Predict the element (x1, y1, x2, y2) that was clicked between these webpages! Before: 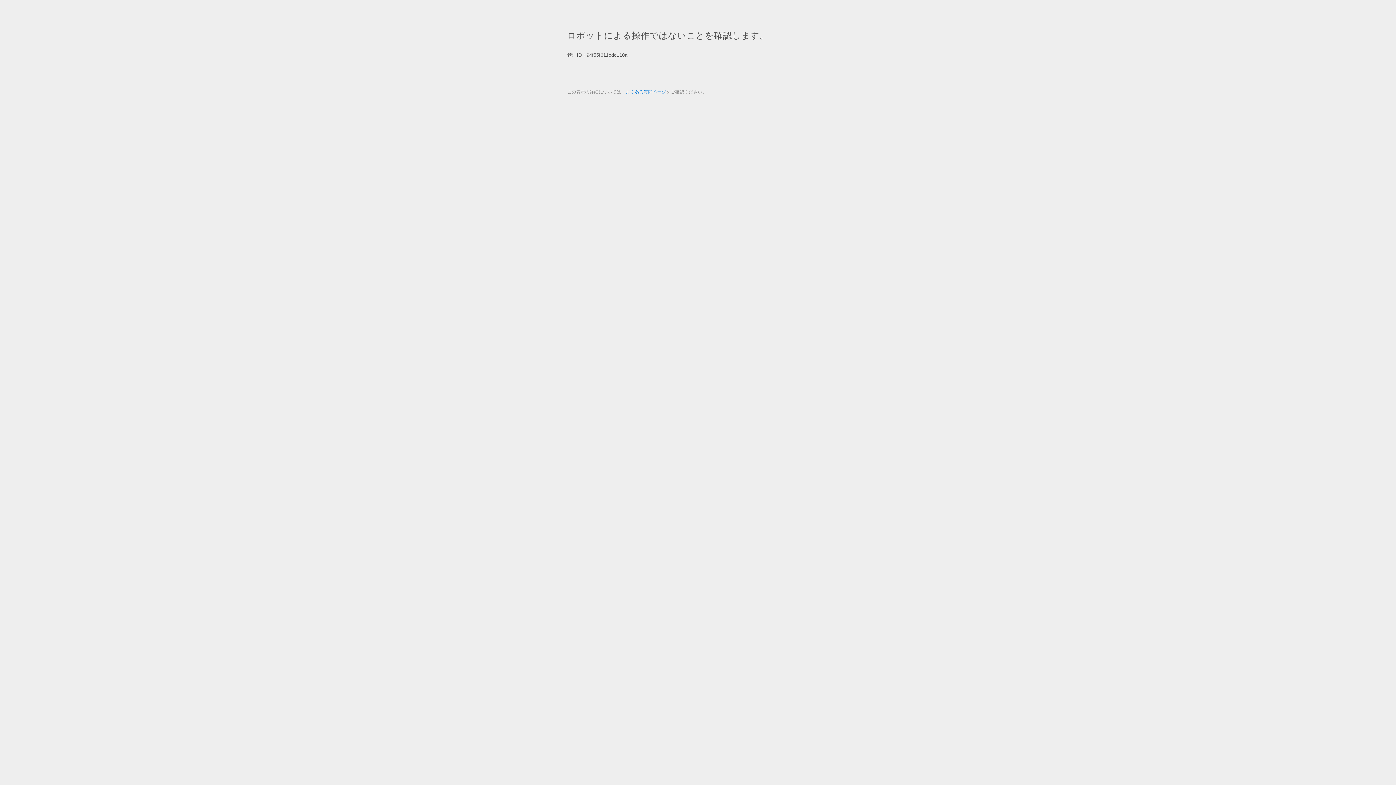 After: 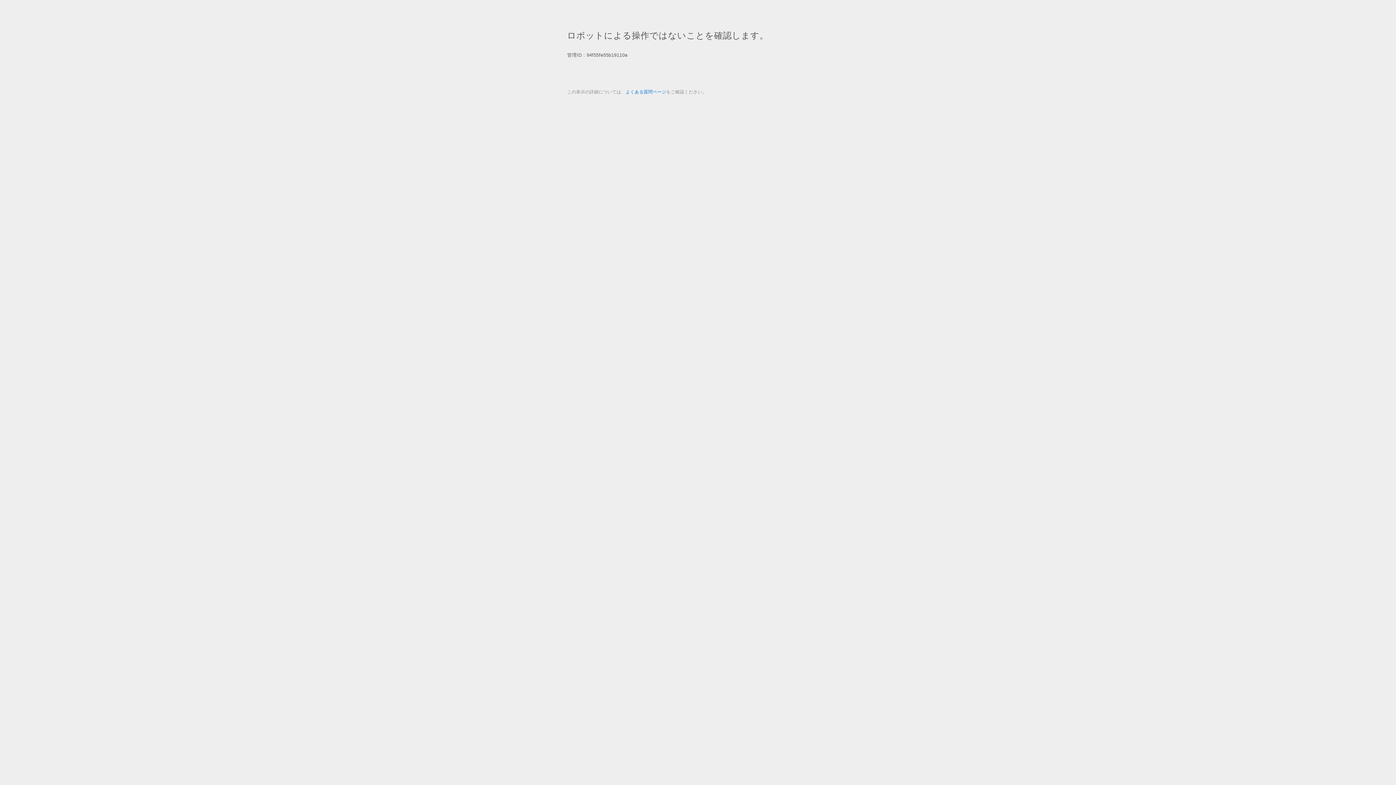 Action: bbox: (625, 89, 666, 94) label: よくある質問ページ